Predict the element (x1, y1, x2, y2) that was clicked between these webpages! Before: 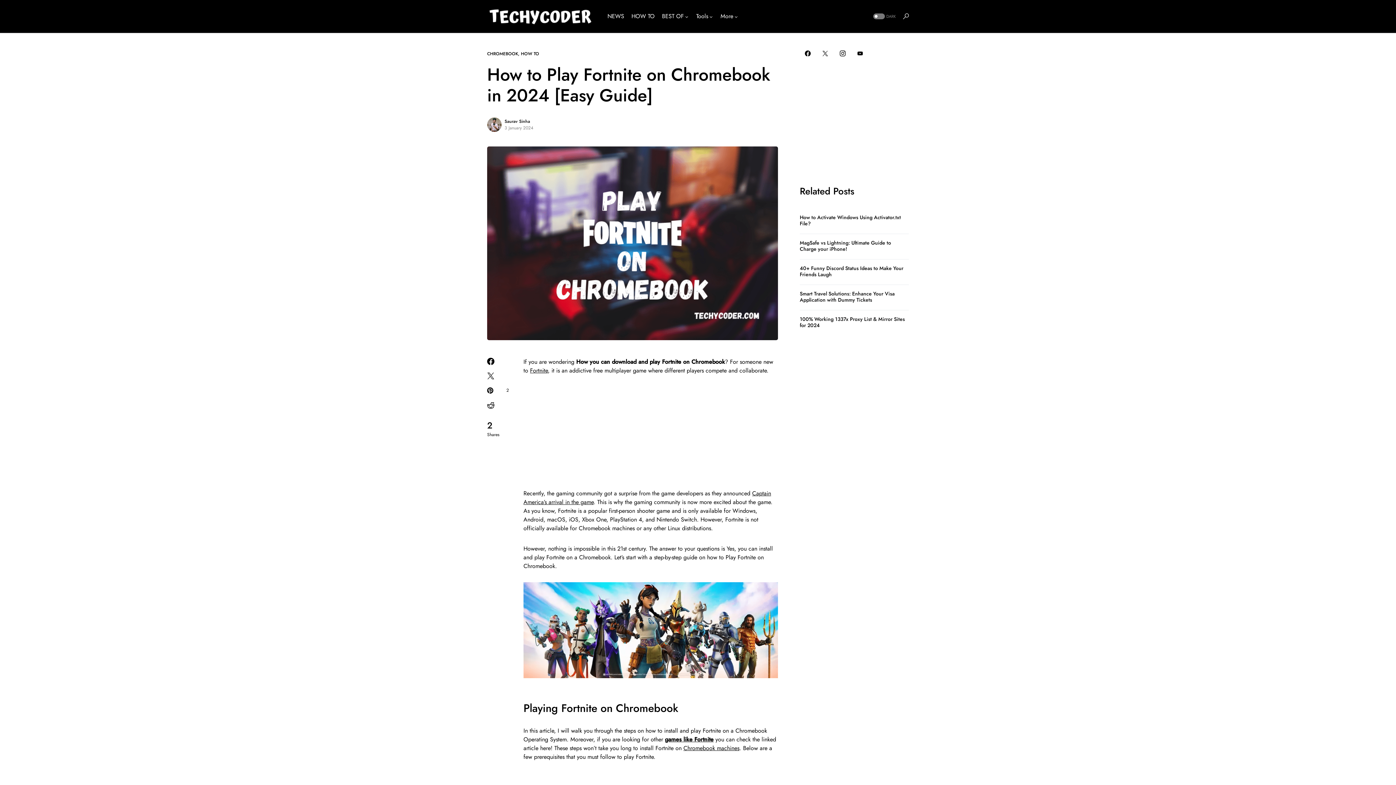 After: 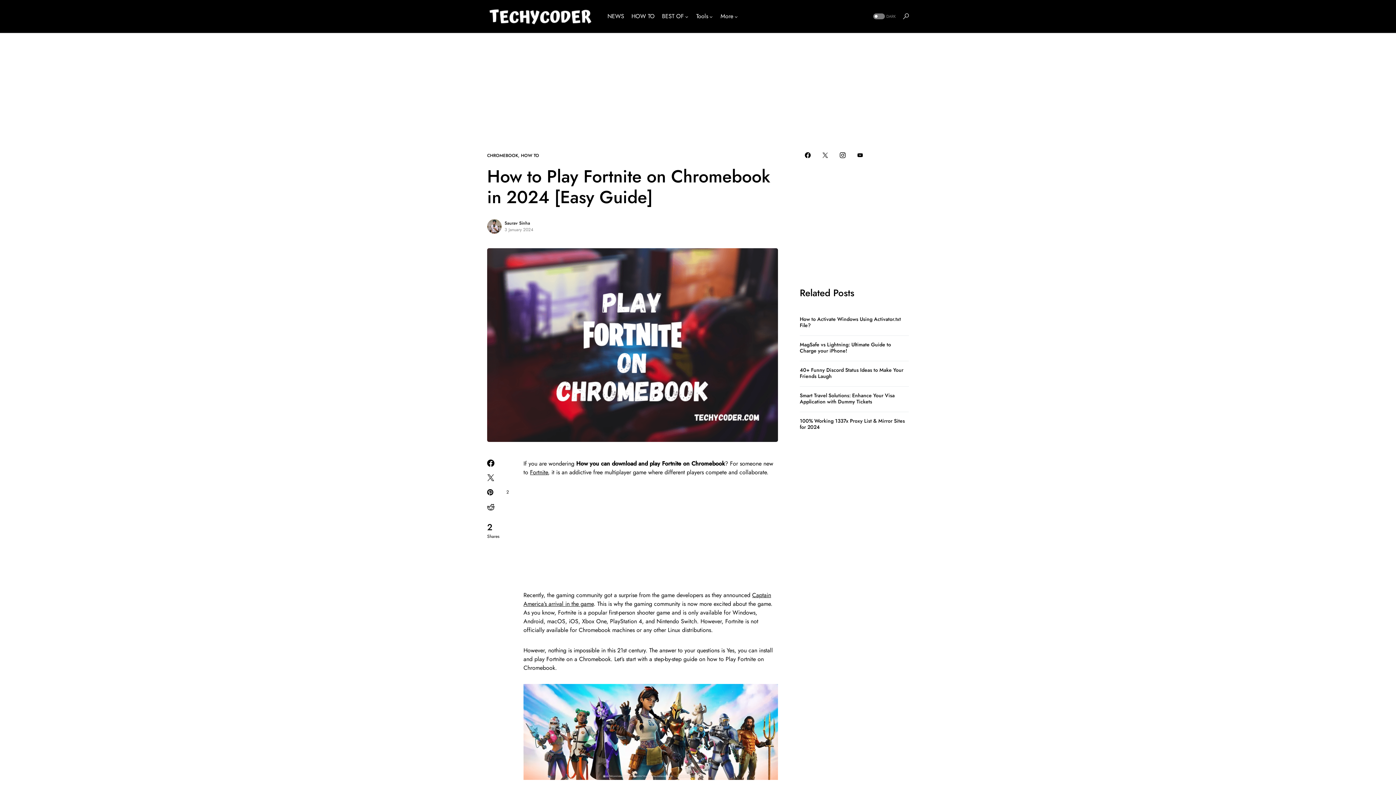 Action: bbox: (834, 50, 850, 56) label: Instagram